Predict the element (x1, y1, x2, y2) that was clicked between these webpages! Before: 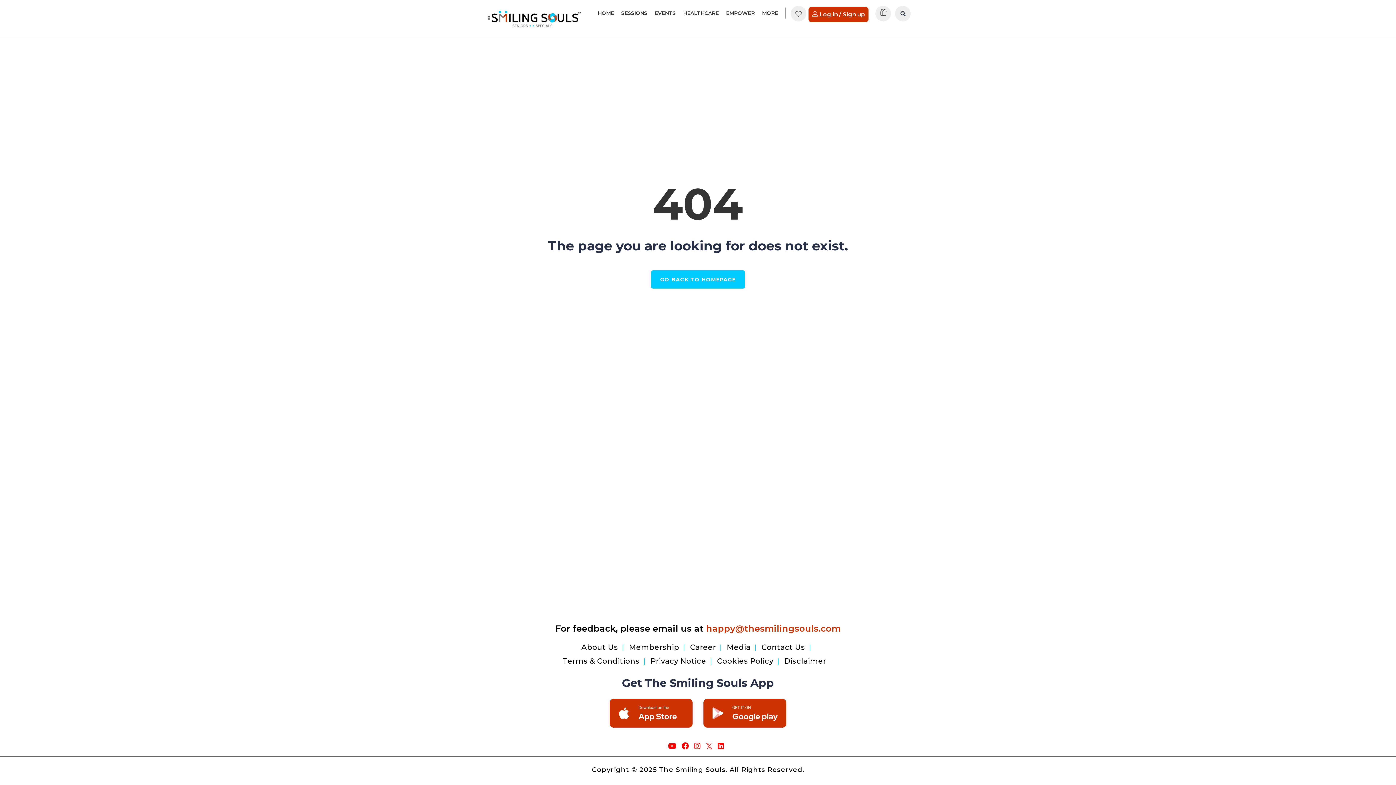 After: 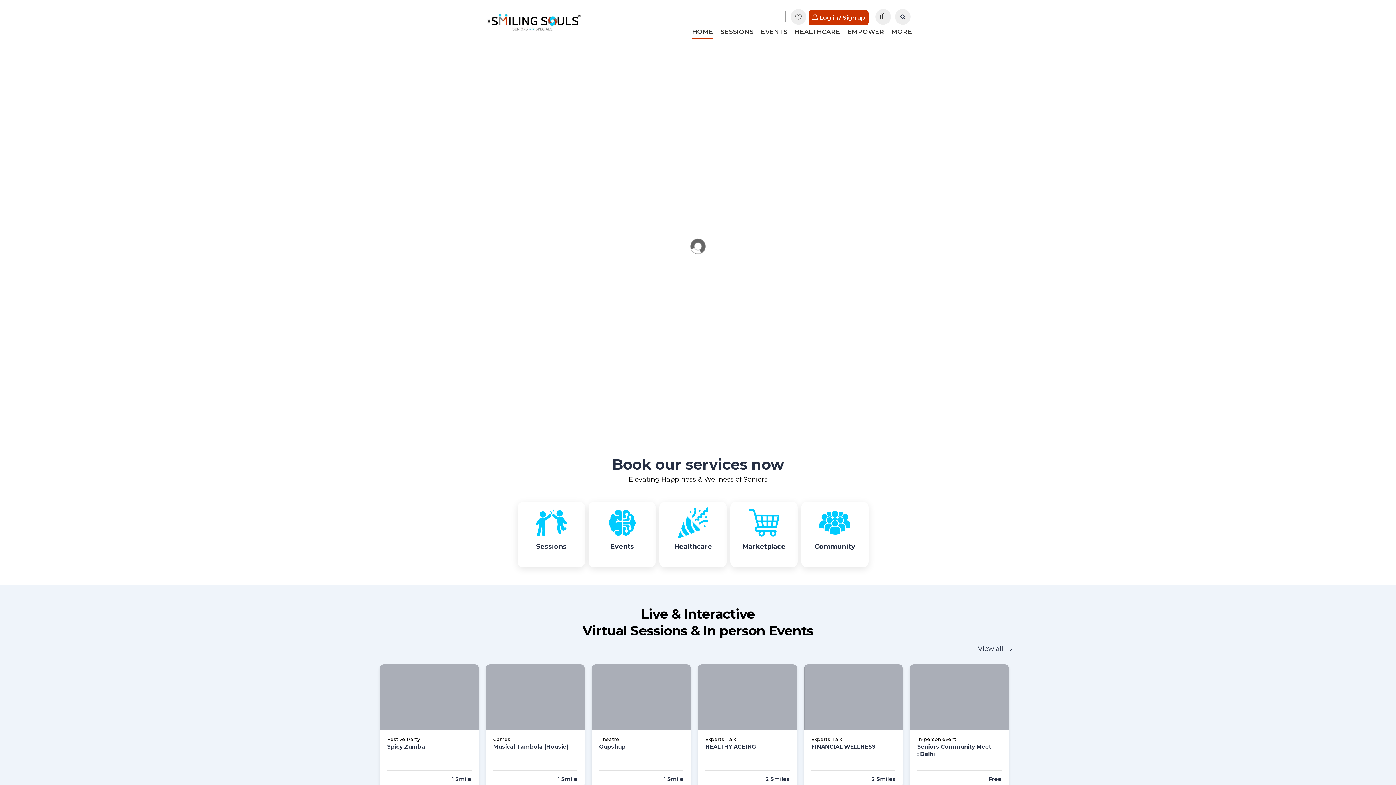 Action: label: HOME bbox: (597, 6, 614, 19)